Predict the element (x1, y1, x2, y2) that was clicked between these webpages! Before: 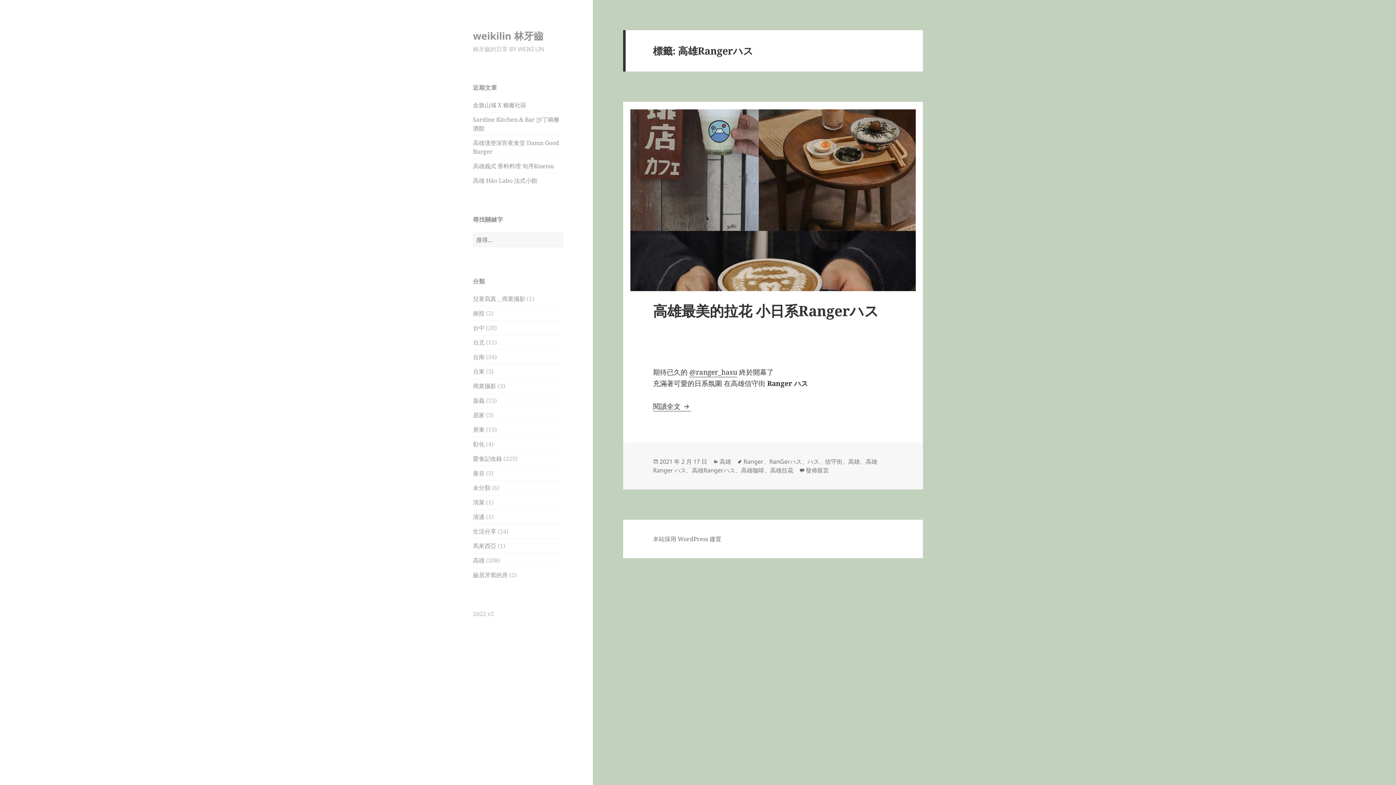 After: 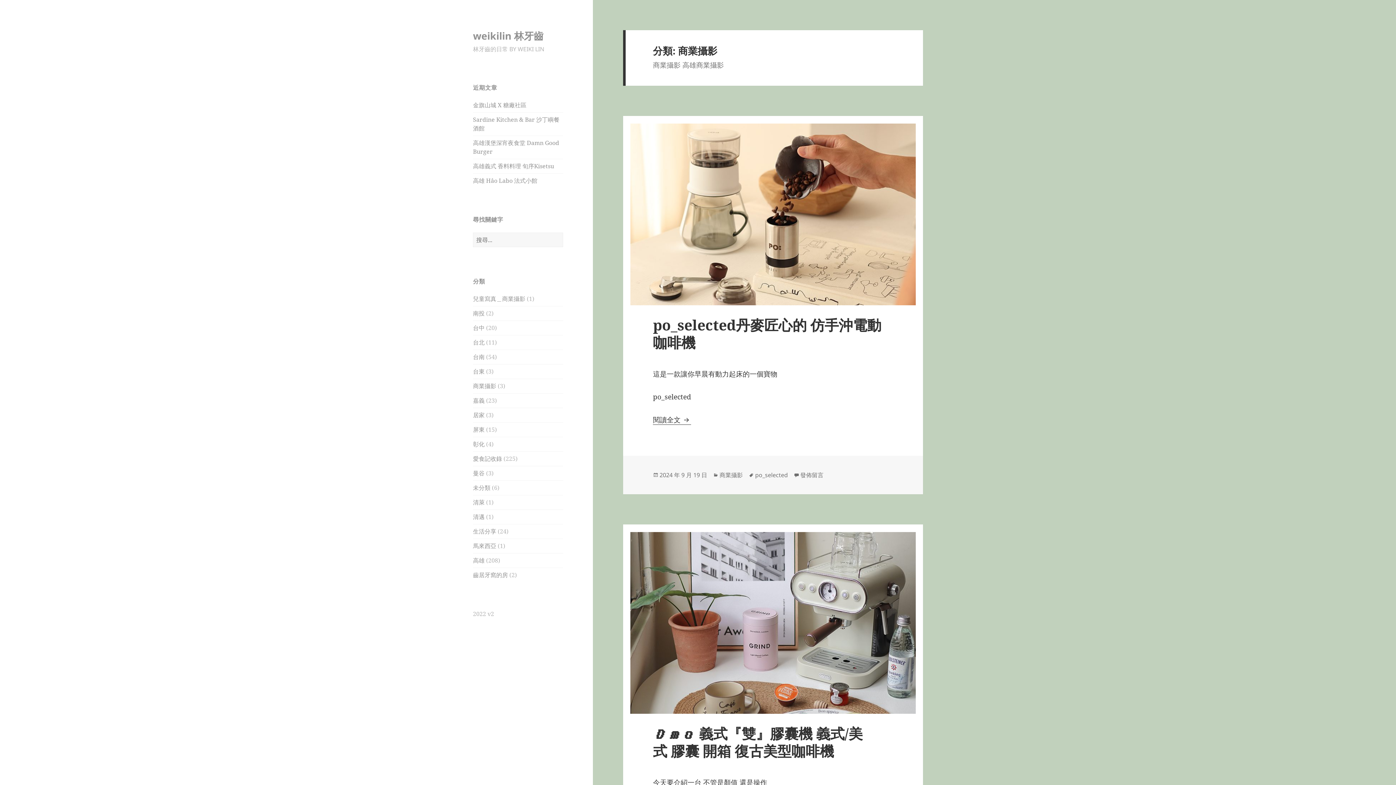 Action: label: 商業攝影 bbox: (473, 382, 496, 390)